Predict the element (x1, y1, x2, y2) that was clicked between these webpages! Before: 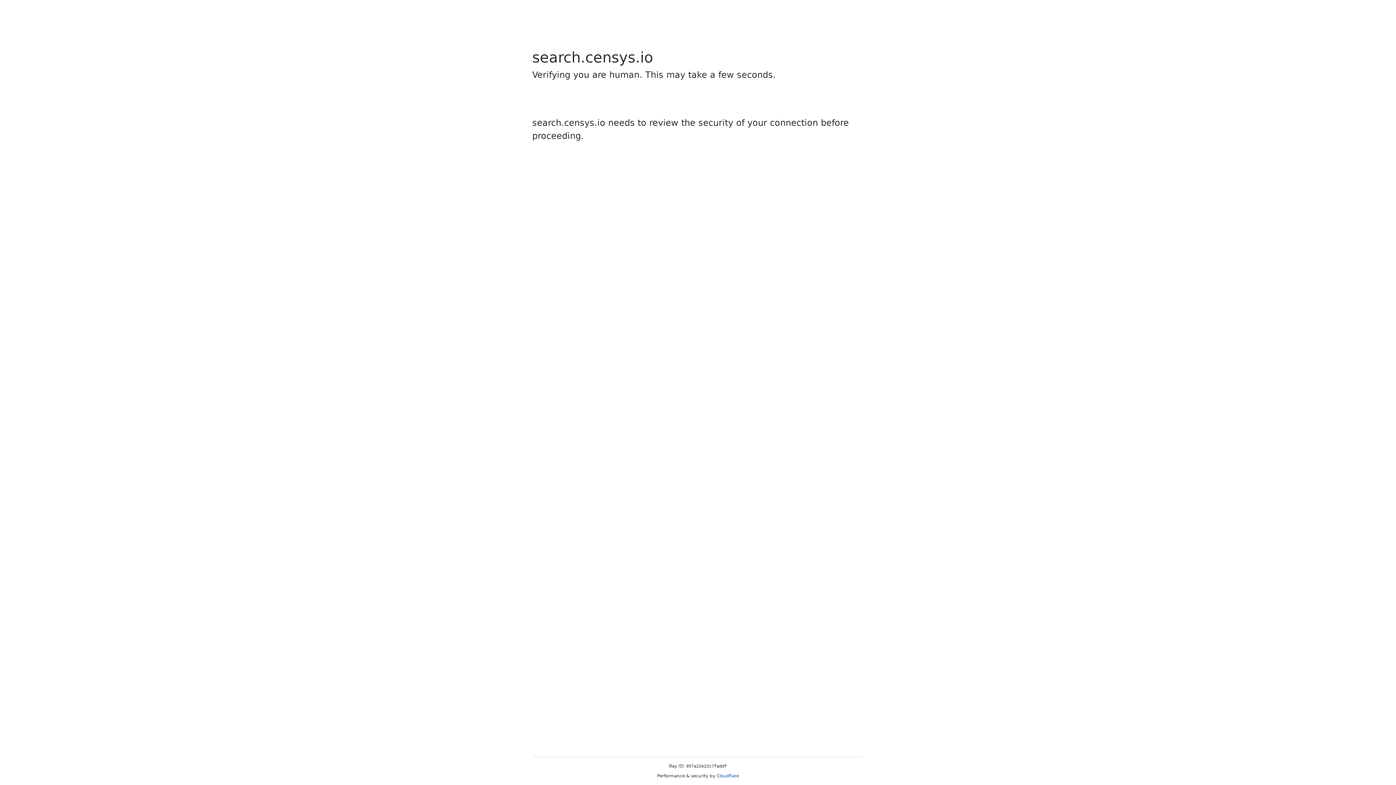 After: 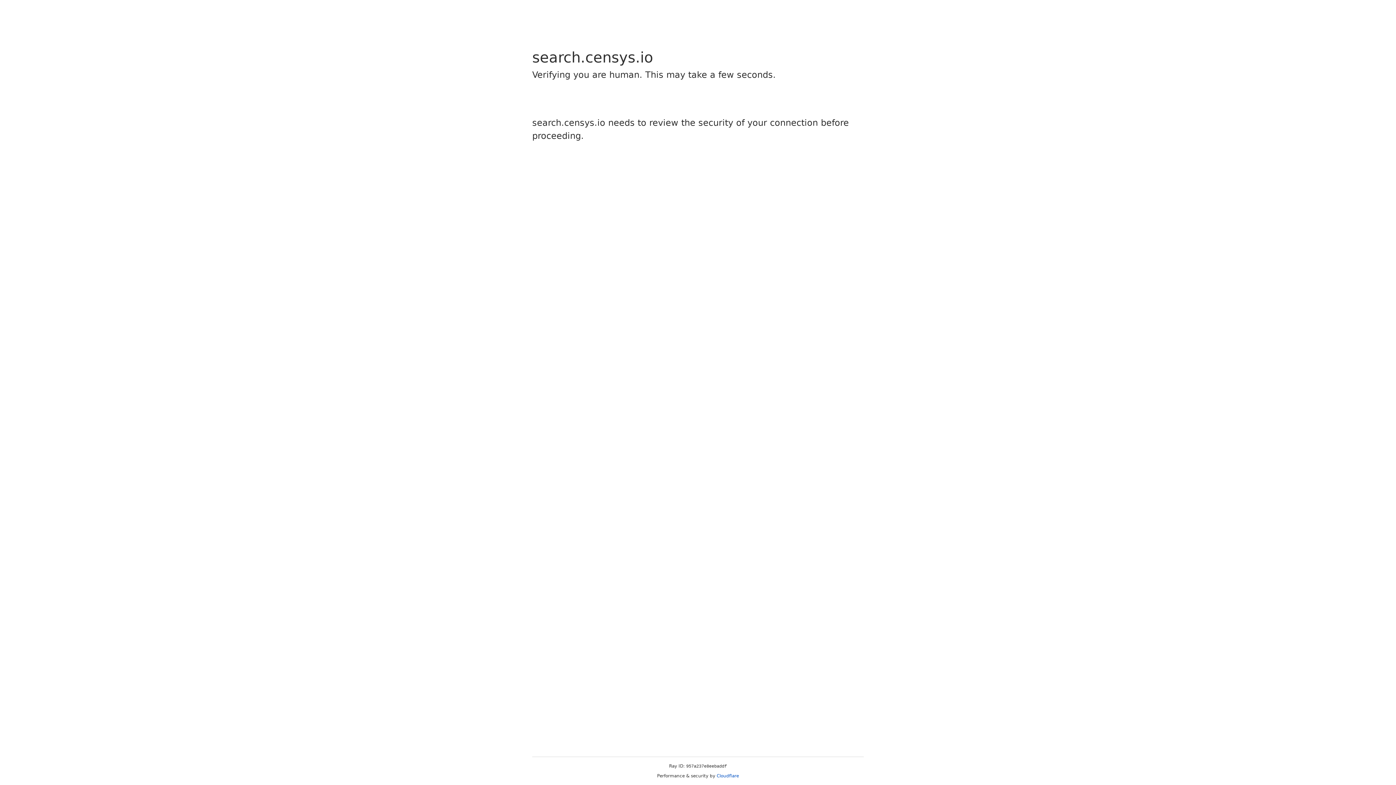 Action: label: Cloudflare bbox: (716, 773, 739, 778)